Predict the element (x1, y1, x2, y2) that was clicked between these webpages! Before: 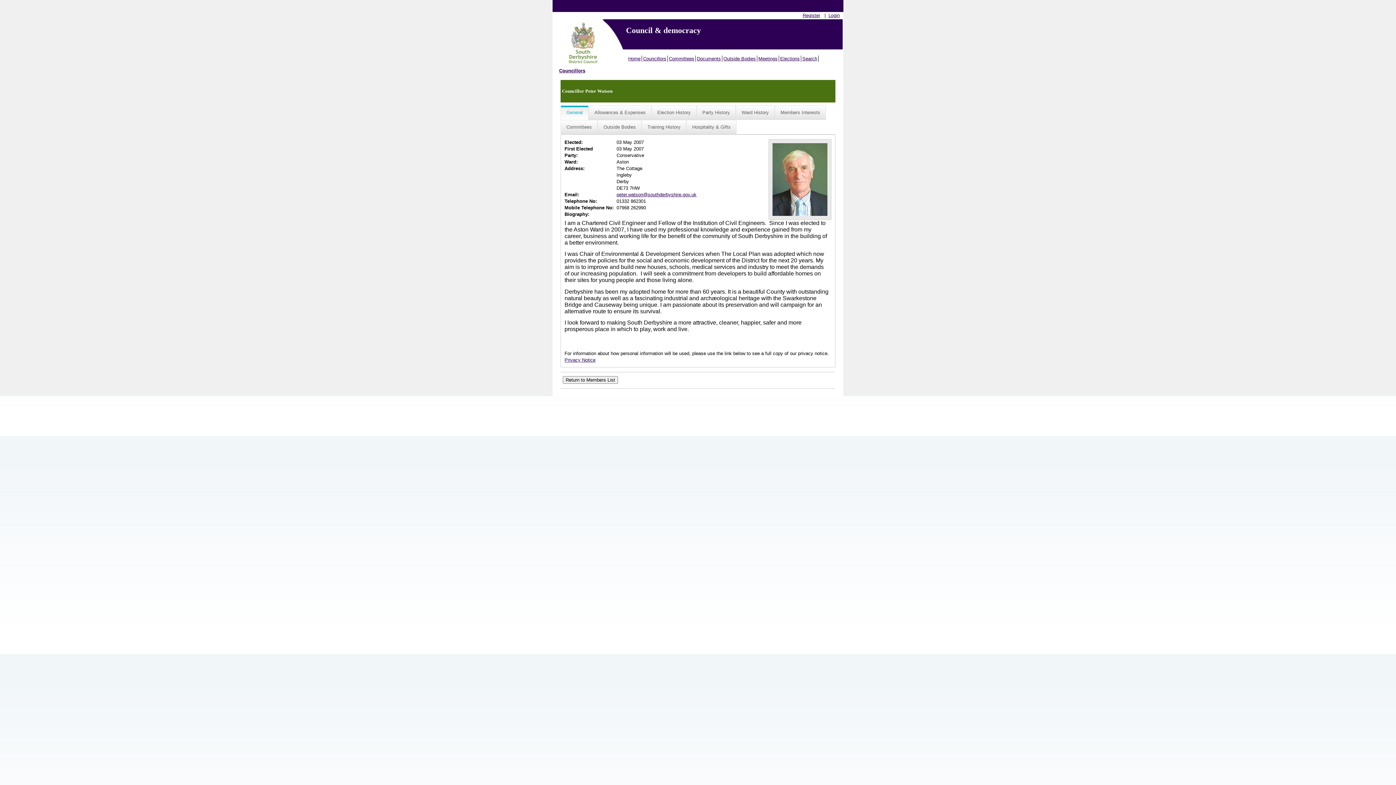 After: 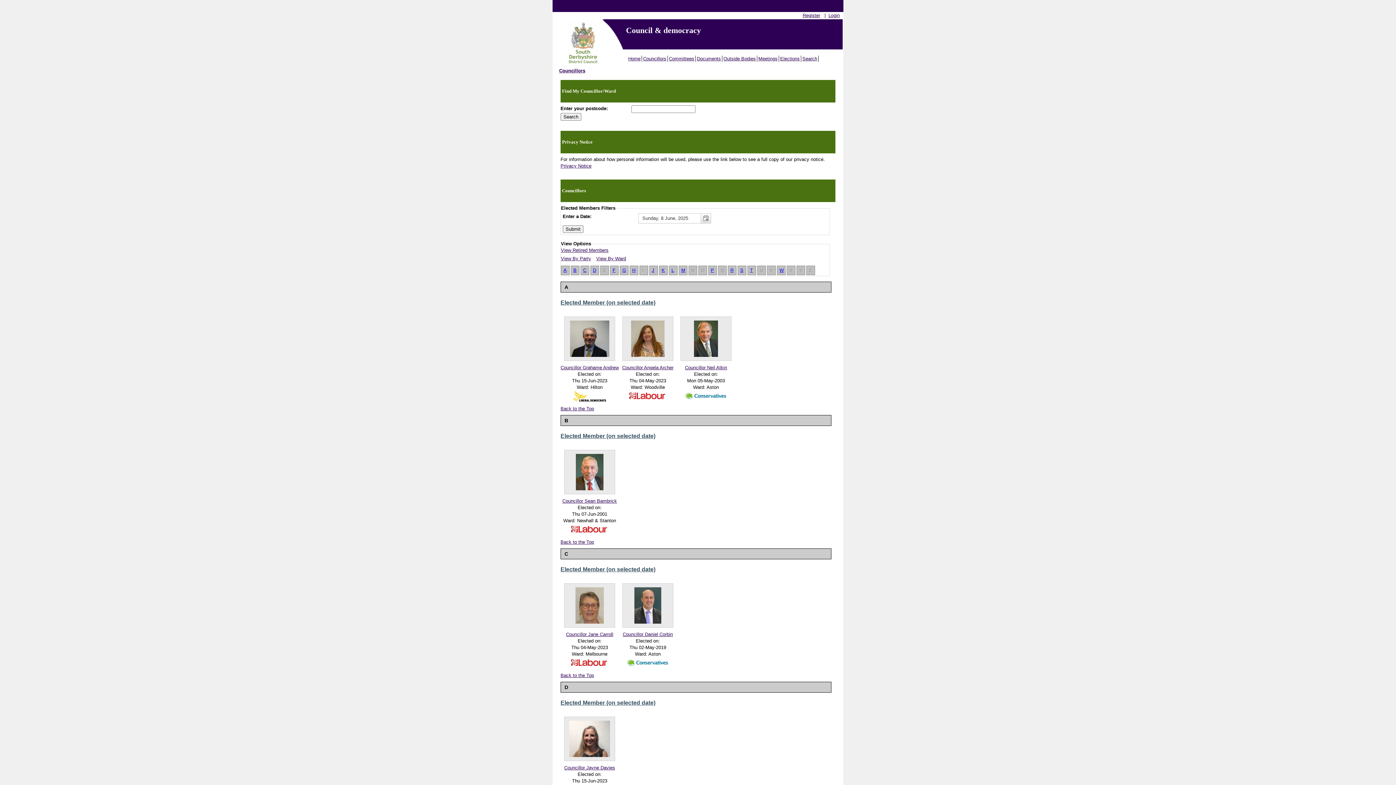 Action: label: Councillors bbox: (559, 68, 585, 73)